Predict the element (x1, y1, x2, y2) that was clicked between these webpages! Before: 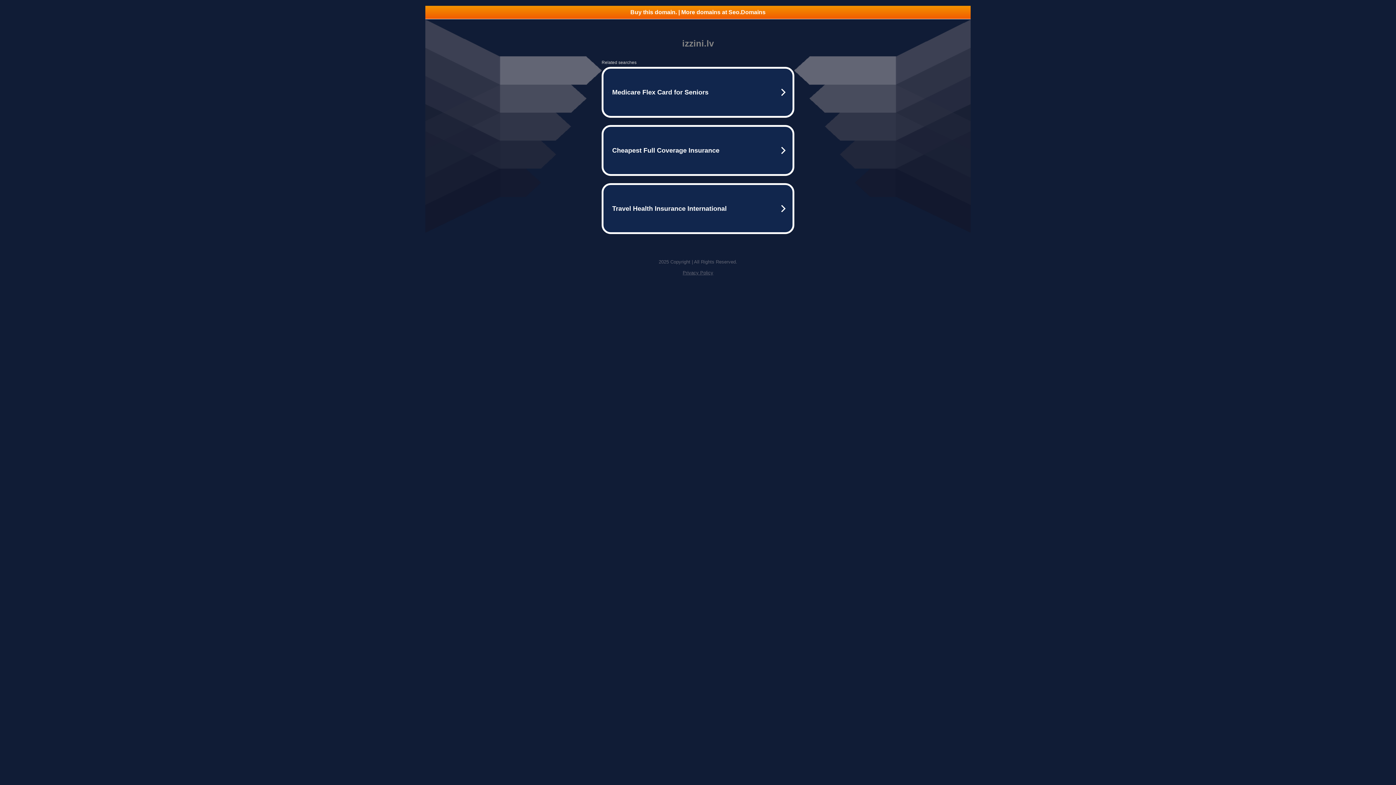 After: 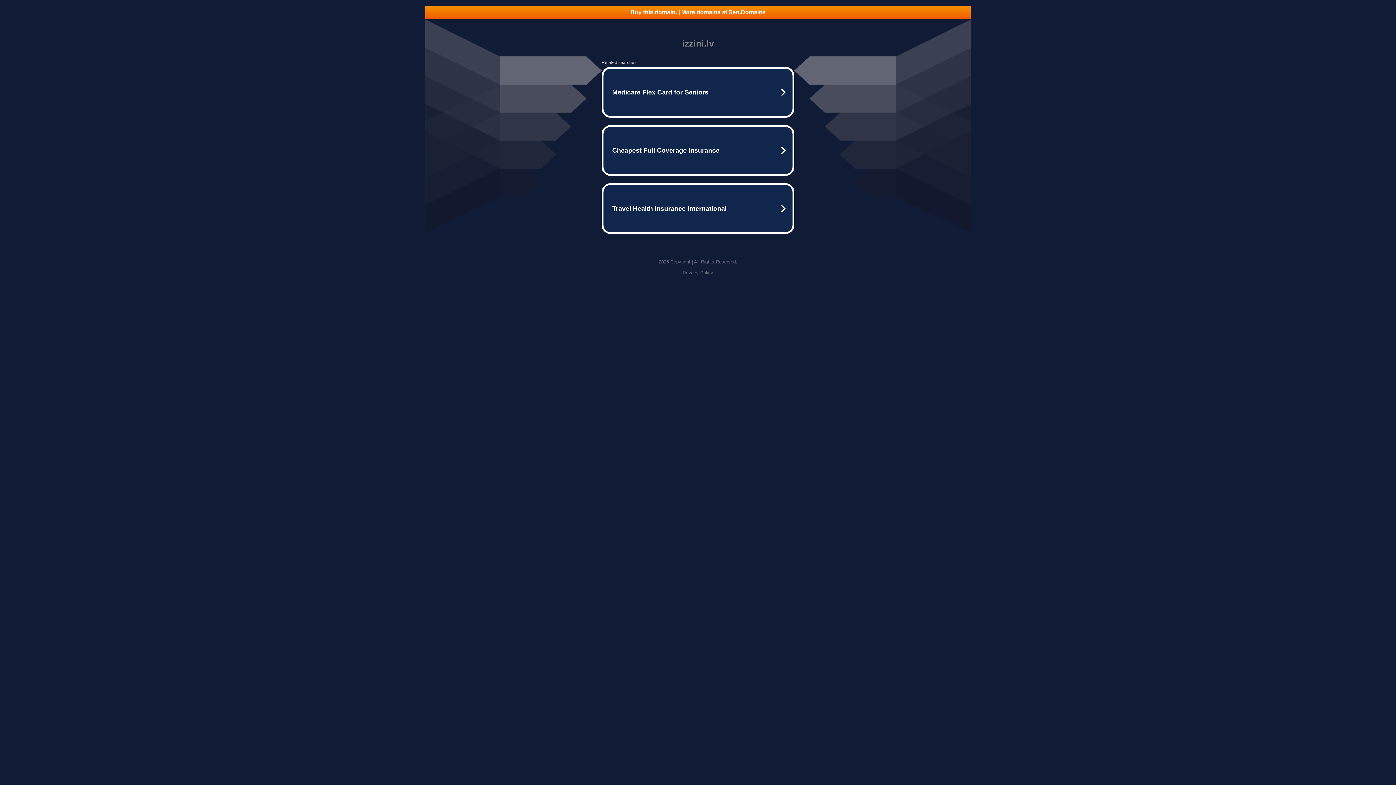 Action: label: Buy this domain. | More domains at Seo.Domains bbox: (425, 5, 970, 18)